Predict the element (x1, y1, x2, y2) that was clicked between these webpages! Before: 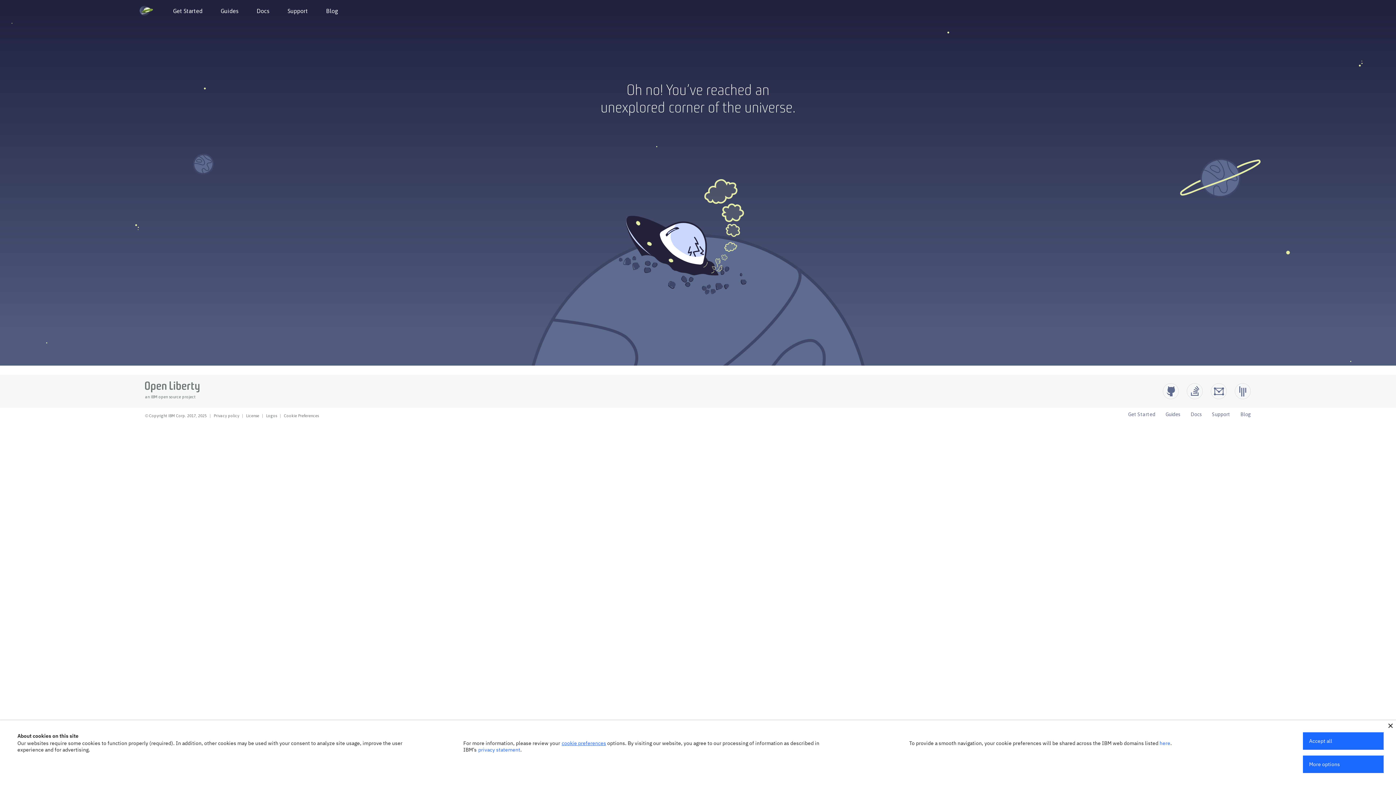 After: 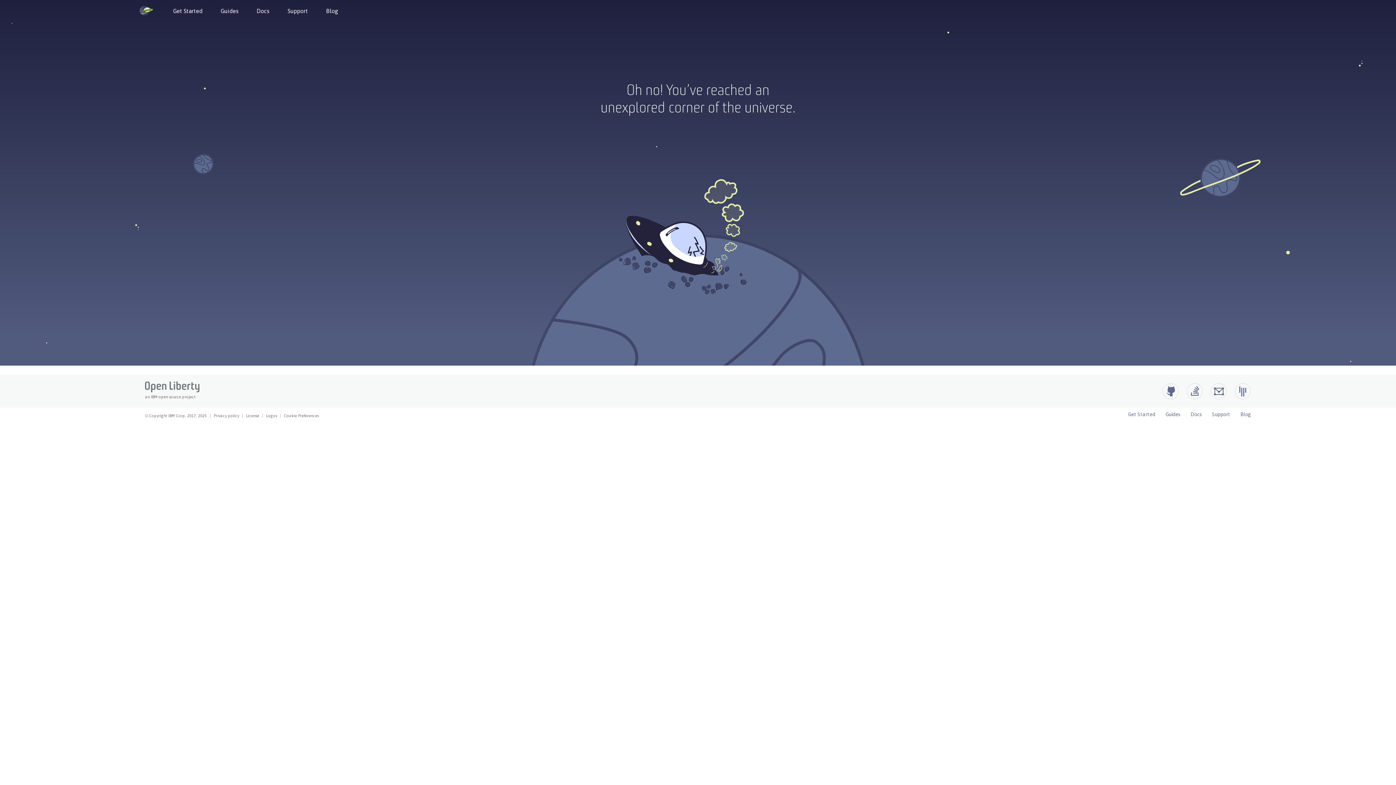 Action: bbox: (1388, 724, 1393, 728)